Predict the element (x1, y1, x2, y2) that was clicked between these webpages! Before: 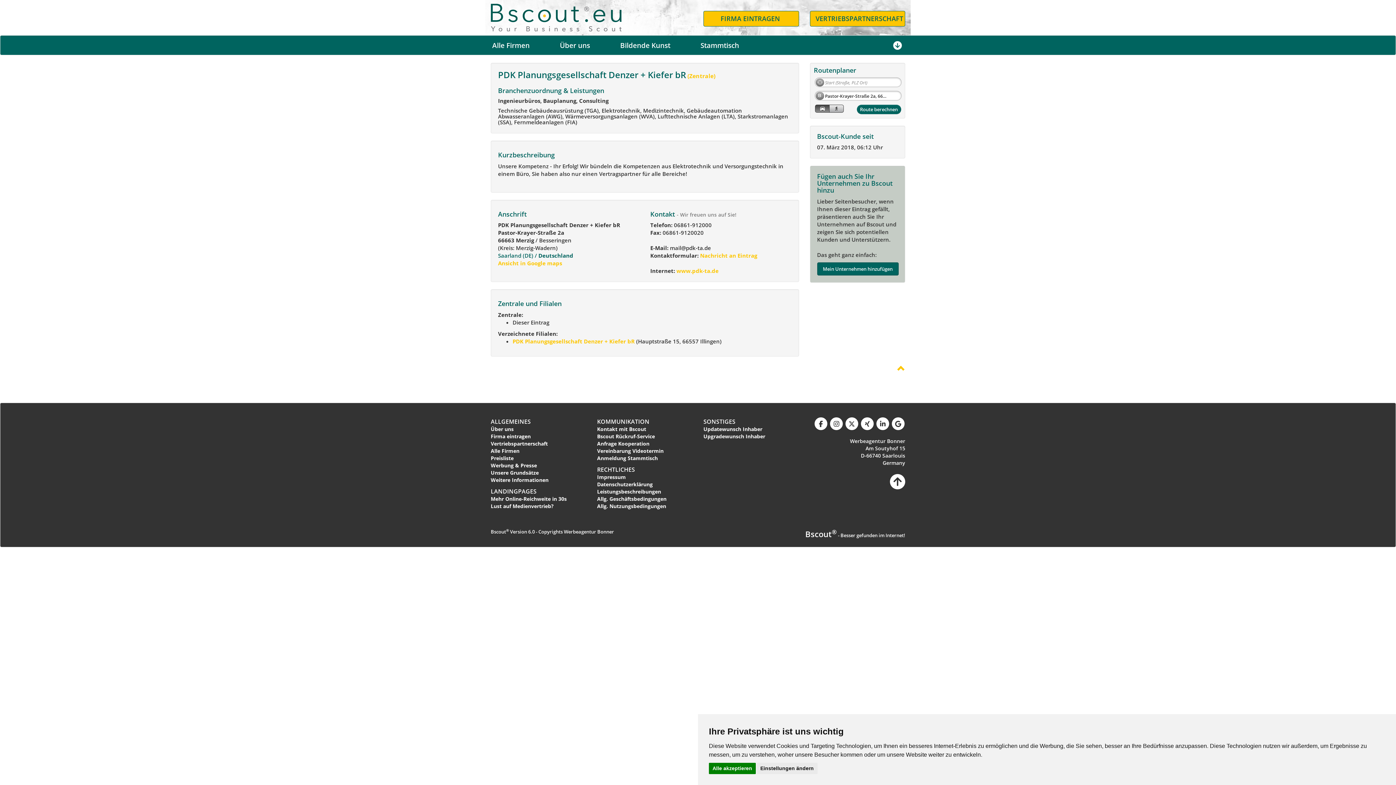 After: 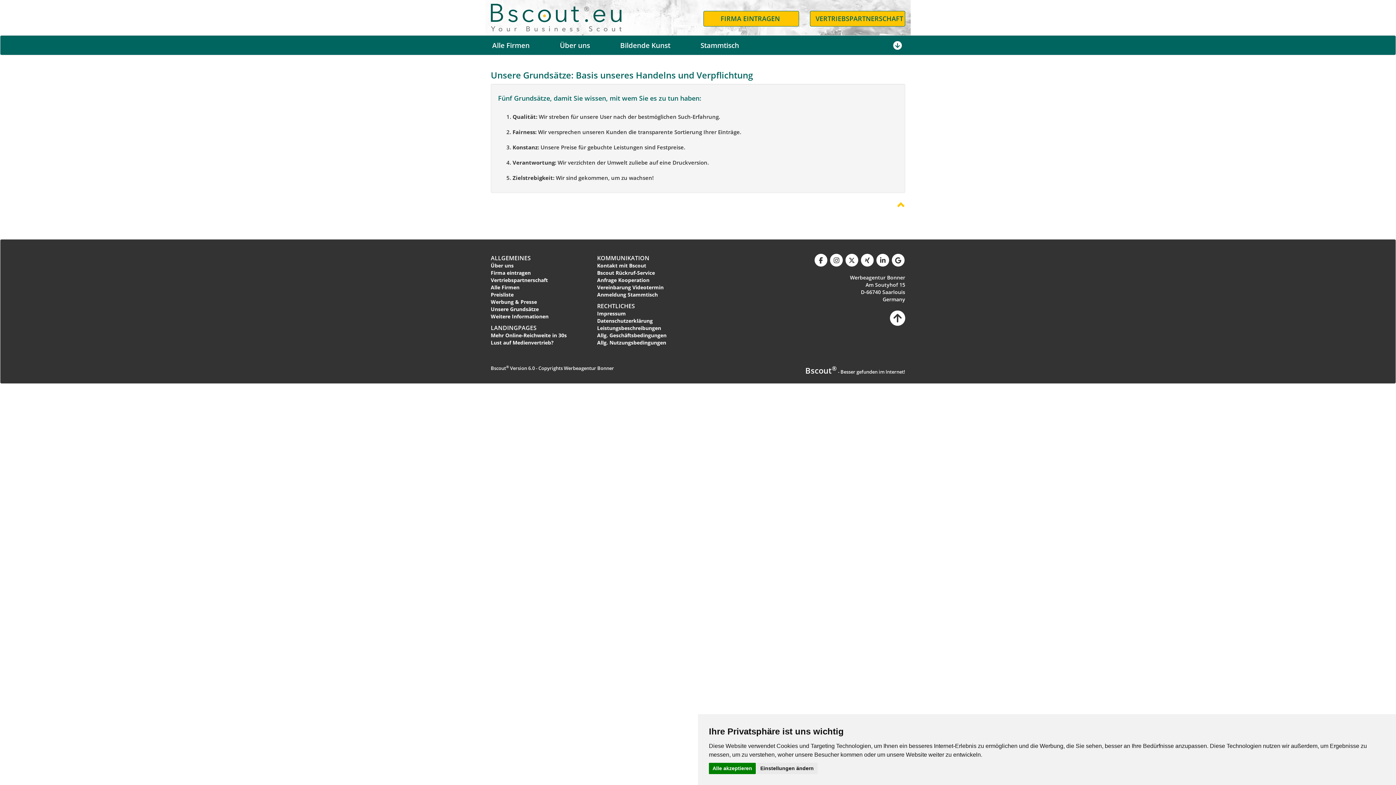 Action: label: Unsere Grundsätze bbox: (490, 469, 538, 476)